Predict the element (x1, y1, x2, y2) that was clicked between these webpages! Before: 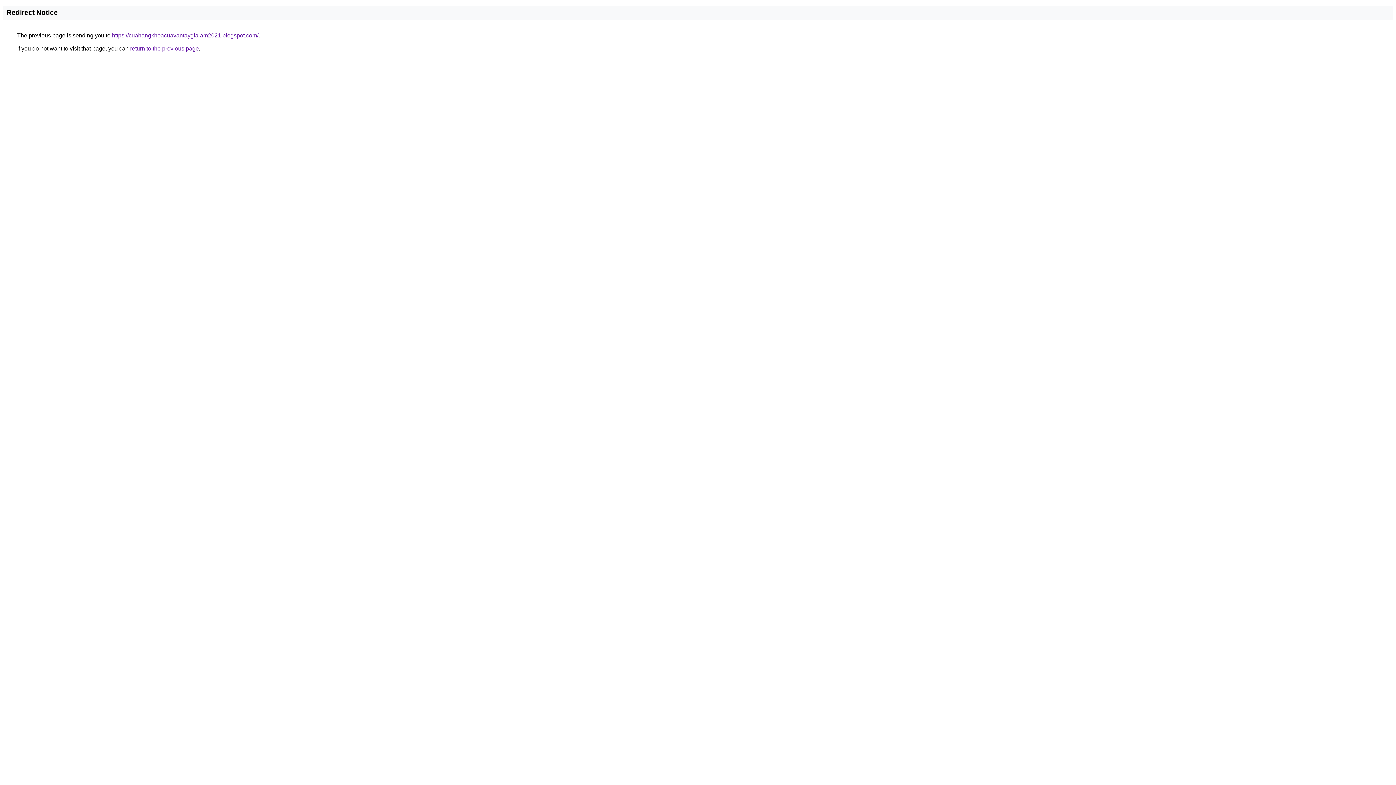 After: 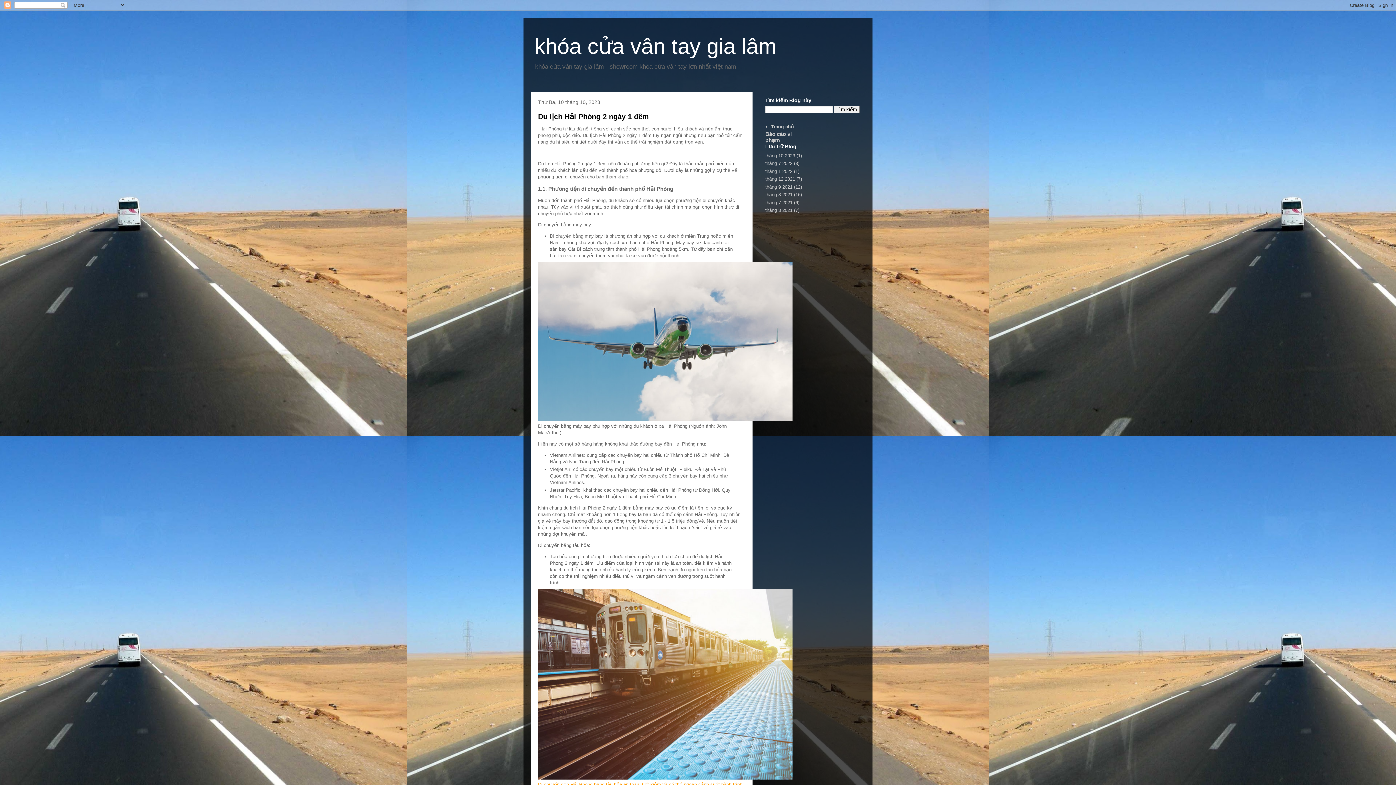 Action: label: https://cuahangkhoacuavantaygialam2021.blogspot.com/ bbox: (112, 32, 258, 38)